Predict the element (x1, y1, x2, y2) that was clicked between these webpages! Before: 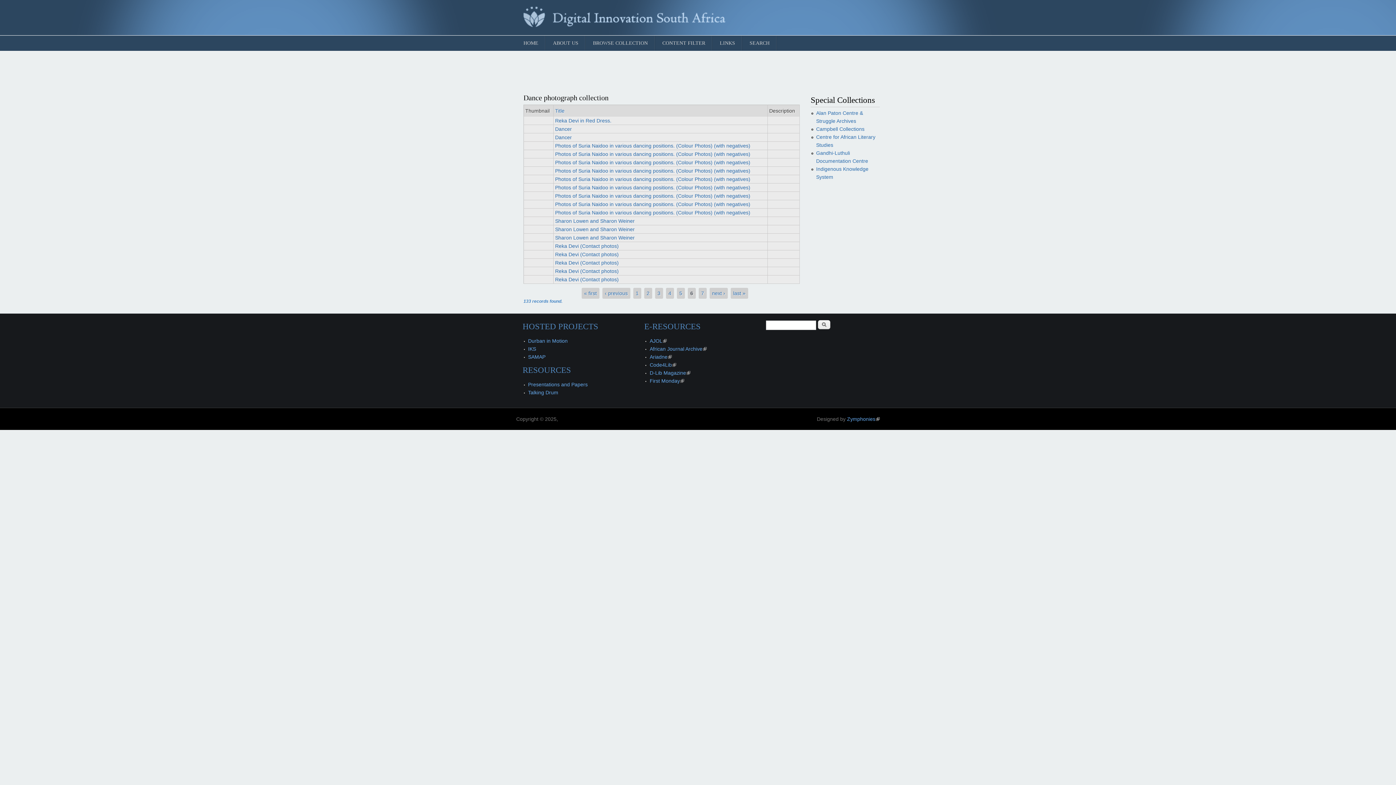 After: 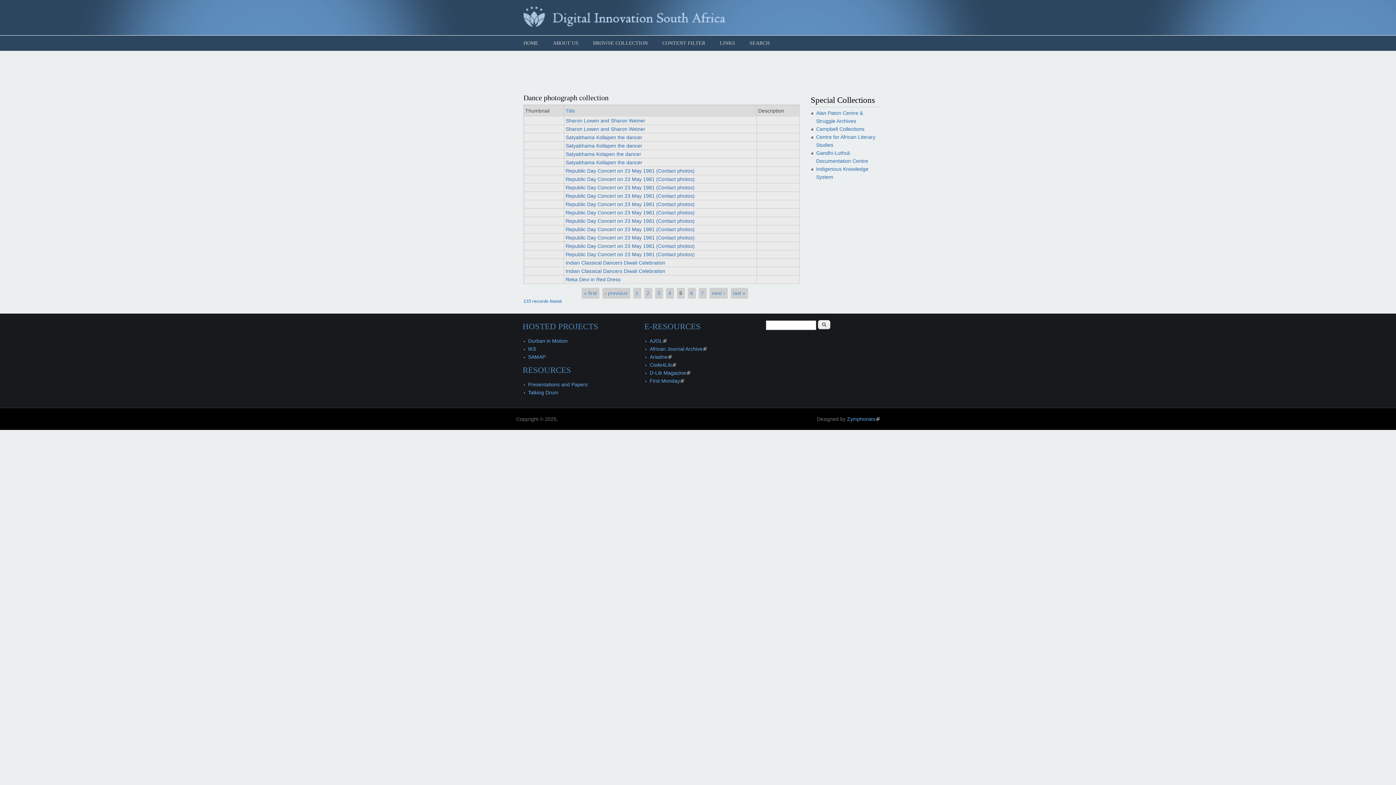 Action: bbox: (679, 290, 682, 296) label: 5